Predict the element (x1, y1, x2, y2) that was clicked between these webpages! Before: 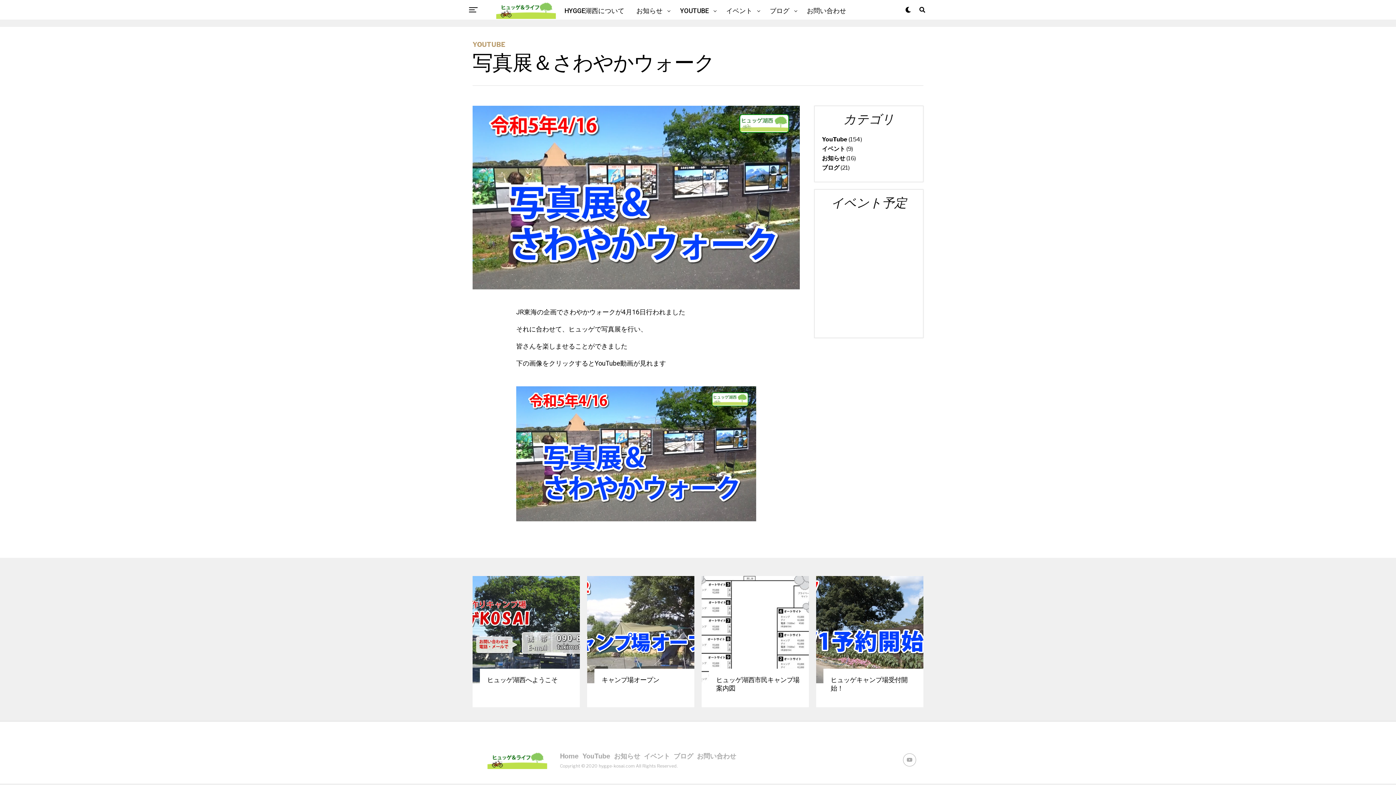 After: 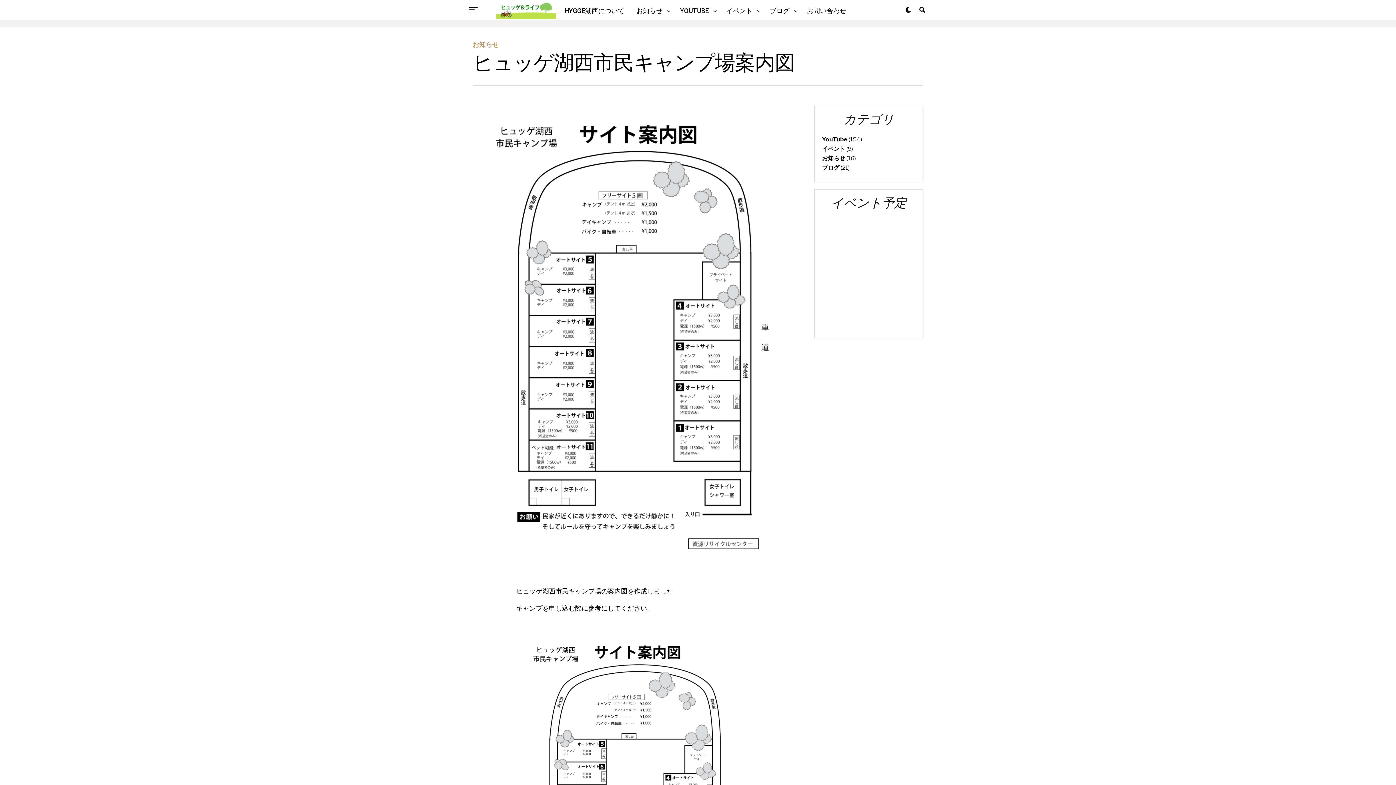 Action: label: ヒュッゲ湖西市民キャンプ場案内図 bbox: (716, 676, 799, 692)